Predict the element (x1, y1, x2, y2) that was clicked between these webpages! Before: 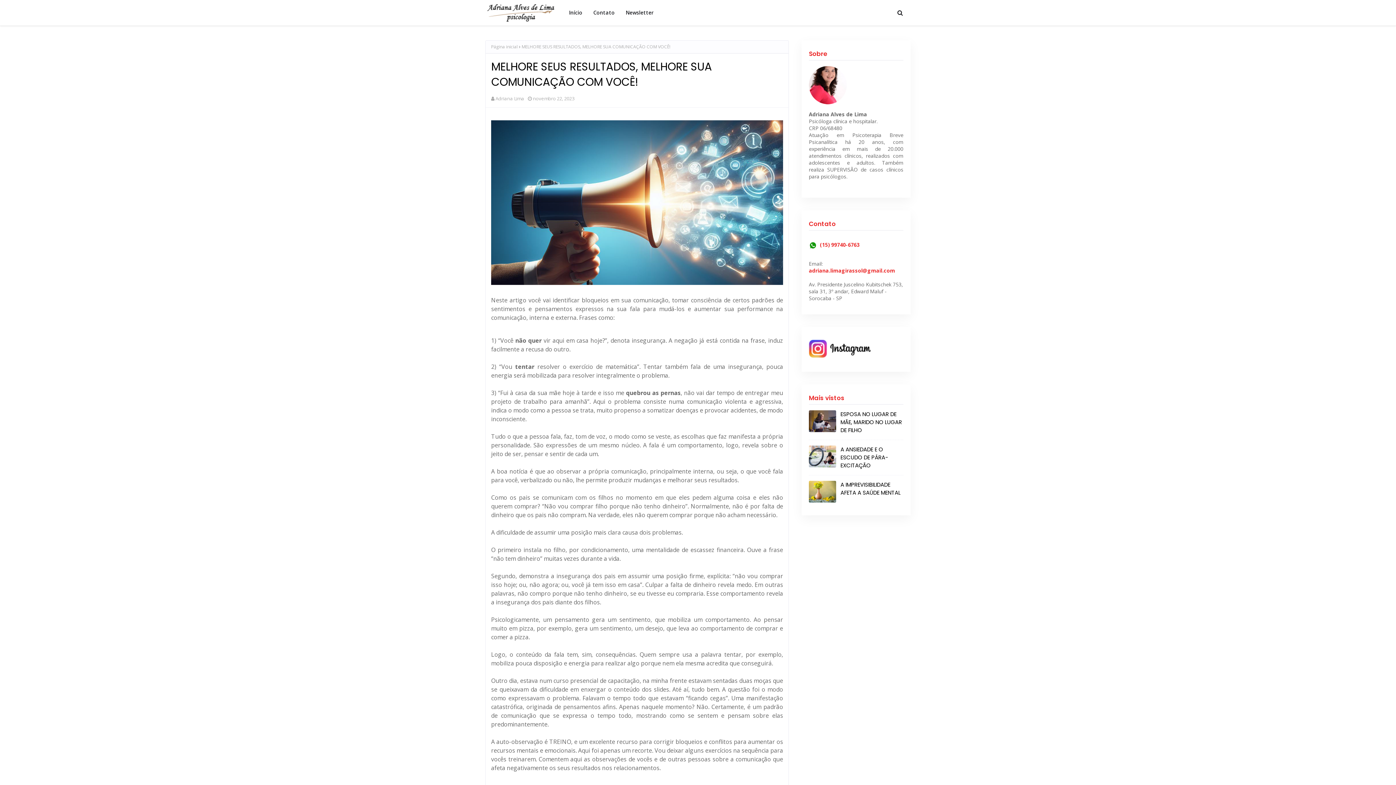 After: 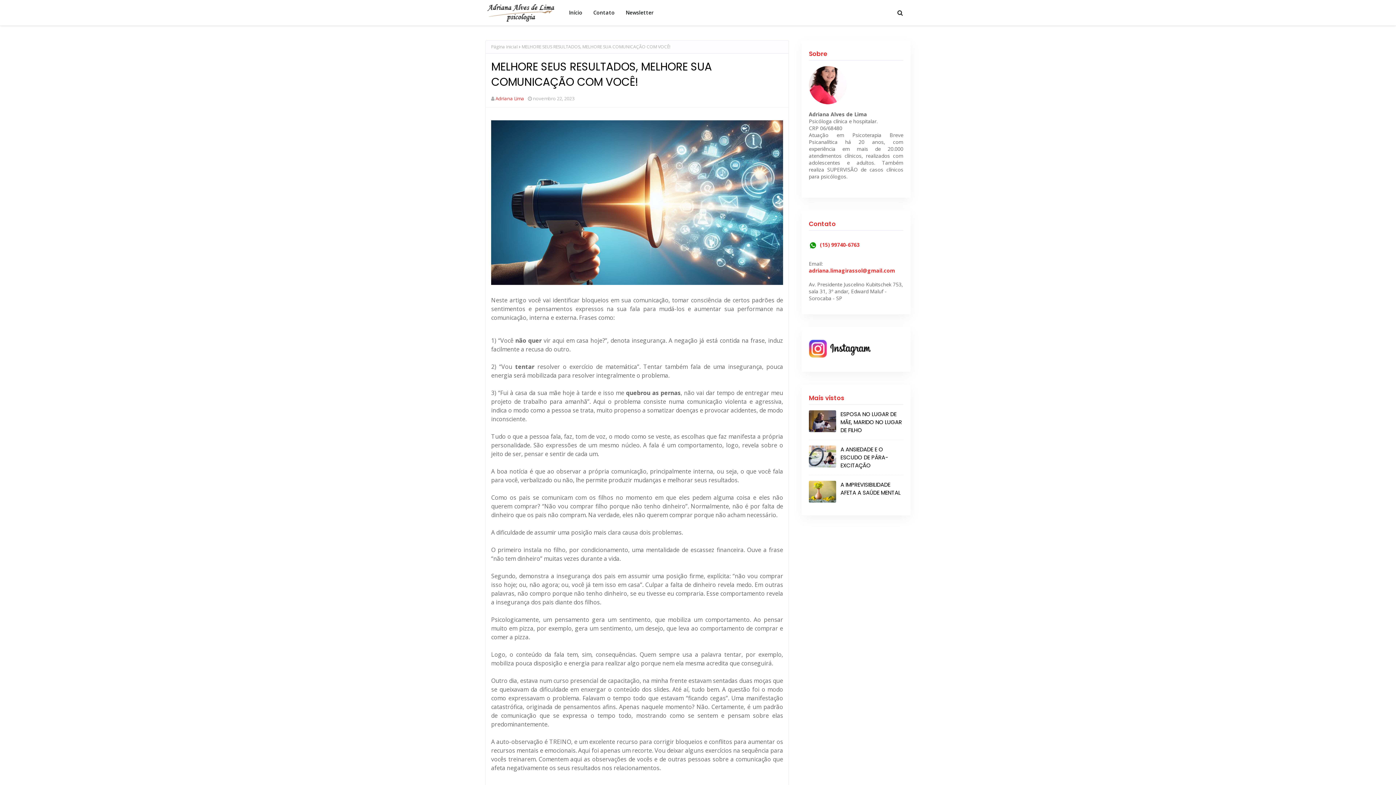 Action: bbox: (495, 95, 524, 101) label: Adriana Lima